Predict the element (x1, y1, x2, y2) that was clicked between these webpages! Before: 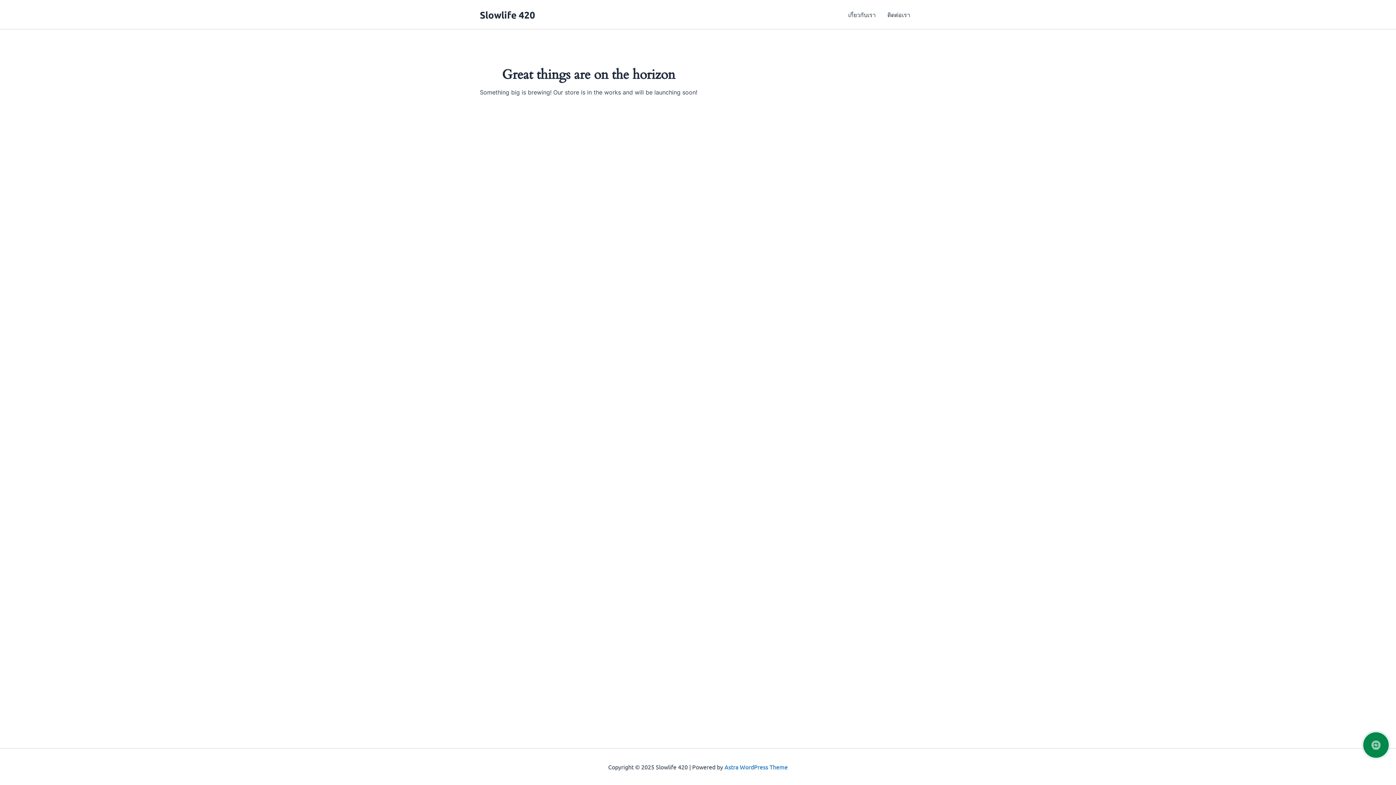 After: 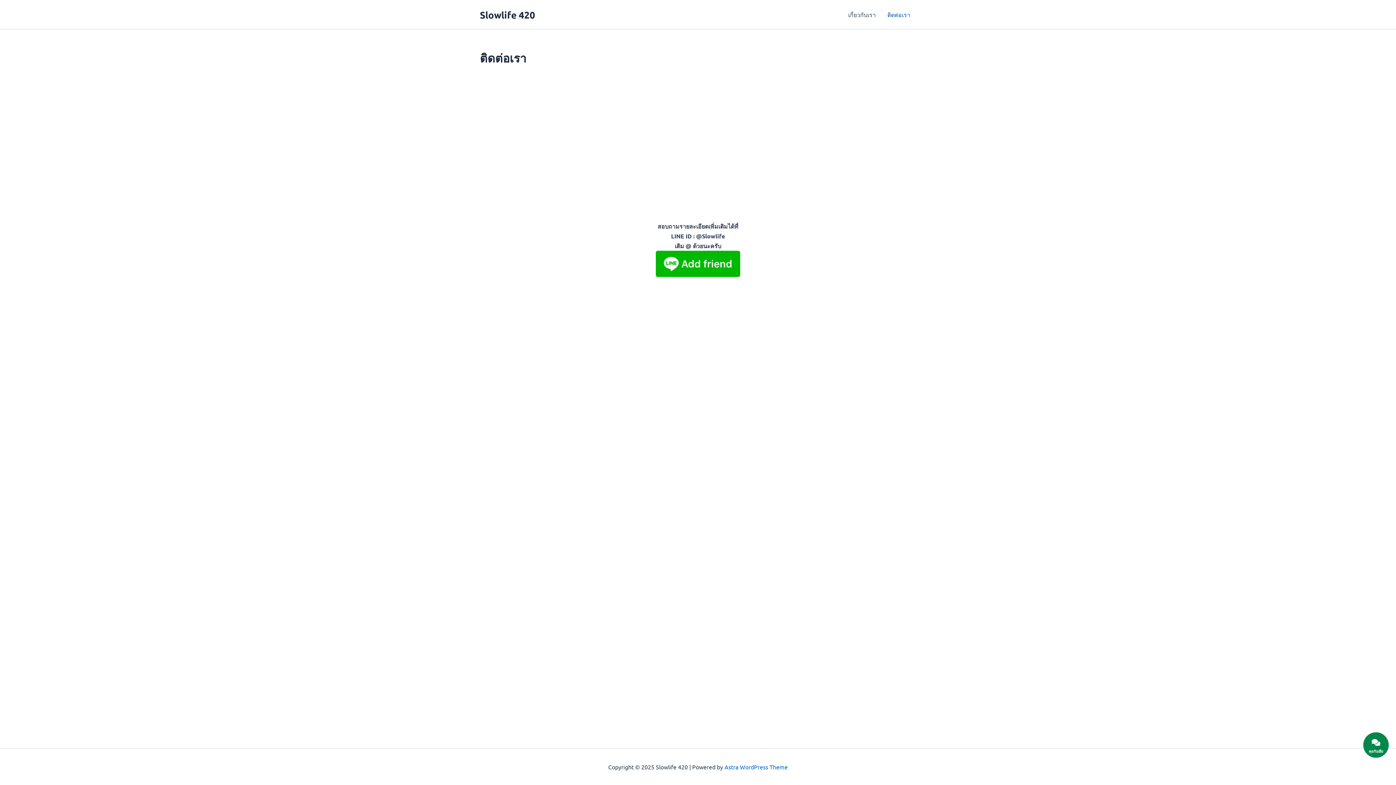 Action: label: ติดต่อเรา bbox: (881, 0, 916, 29)